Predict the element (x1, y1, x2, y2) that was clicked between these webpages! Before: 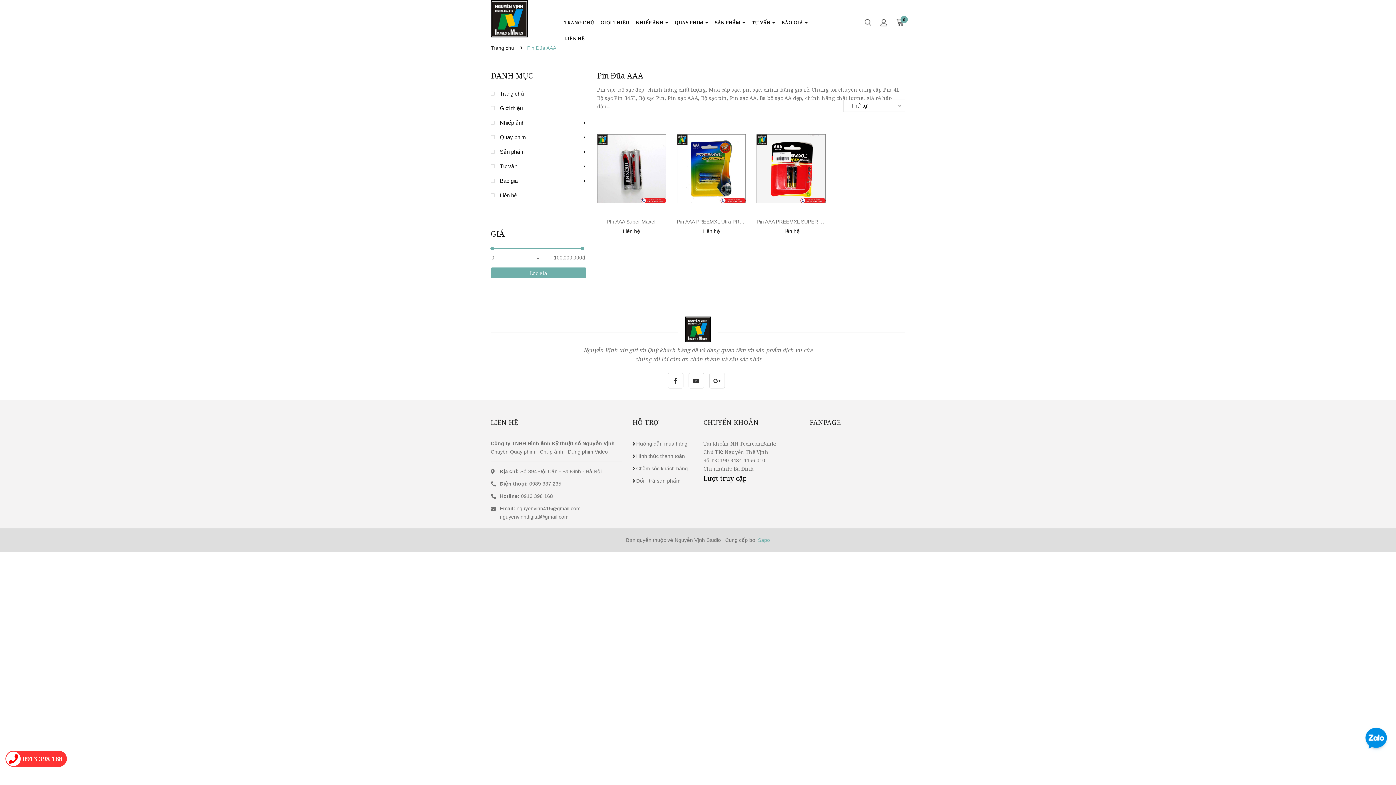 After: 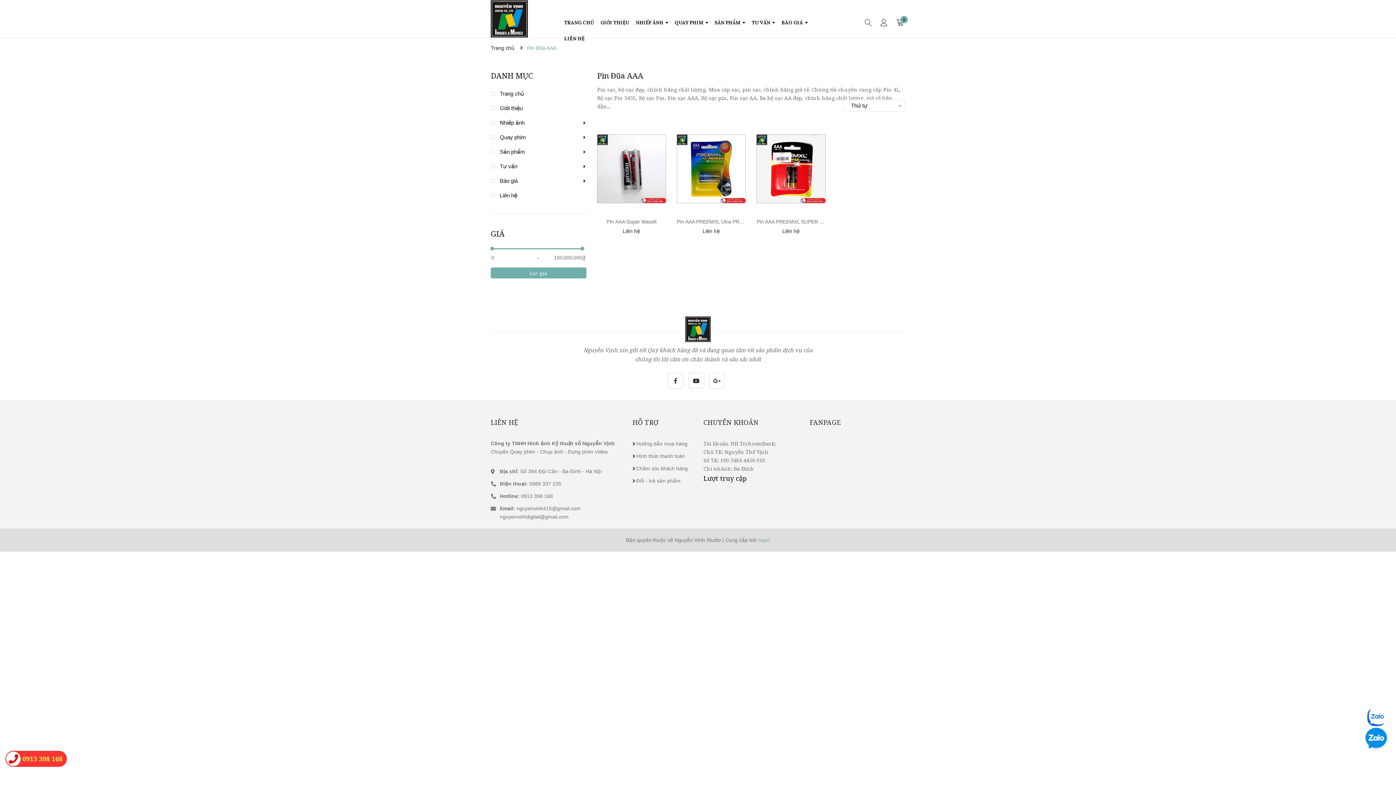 Action: bbox: (1362, 735, 1390, 742)